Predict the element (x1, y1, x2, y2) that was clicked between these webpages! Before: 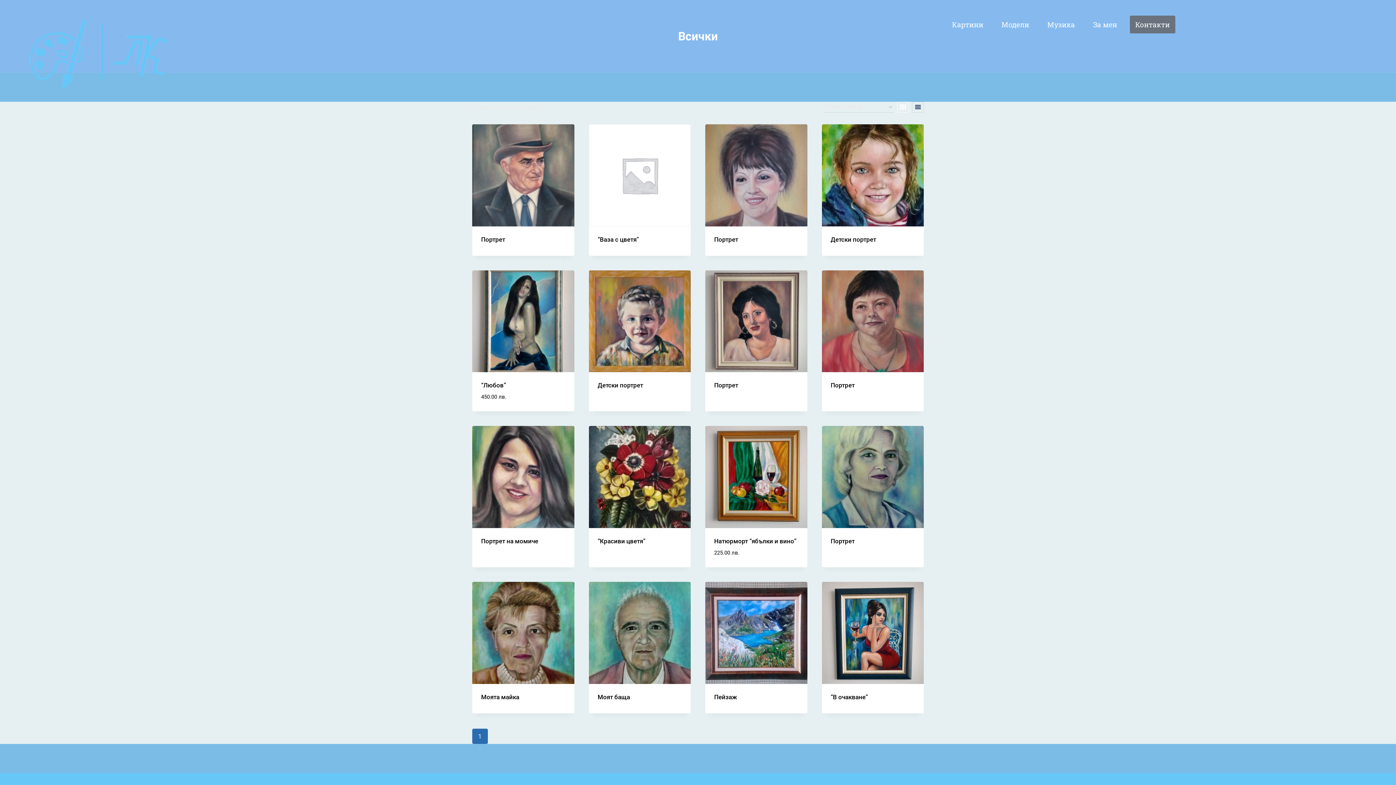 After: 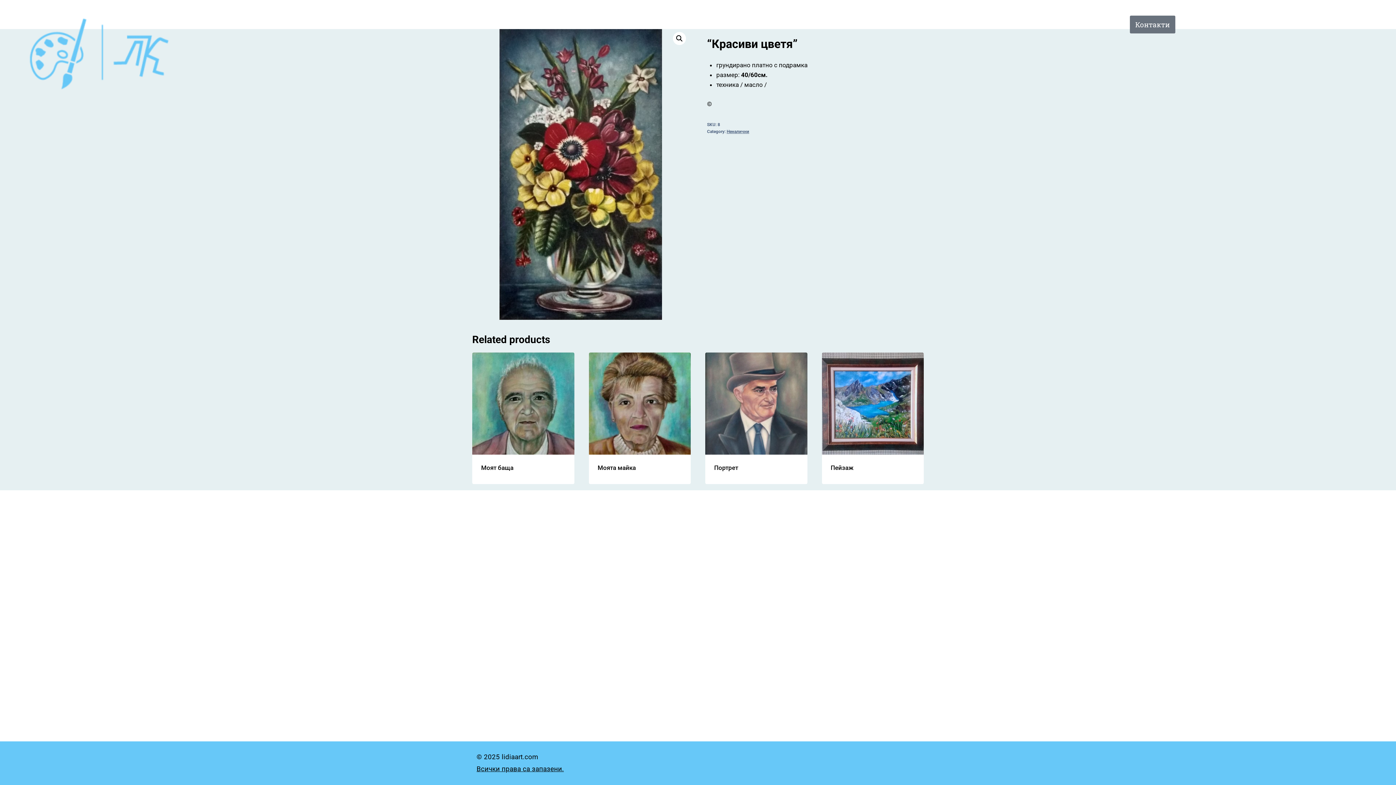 Action: bbox: (588, 426, 690, 528)